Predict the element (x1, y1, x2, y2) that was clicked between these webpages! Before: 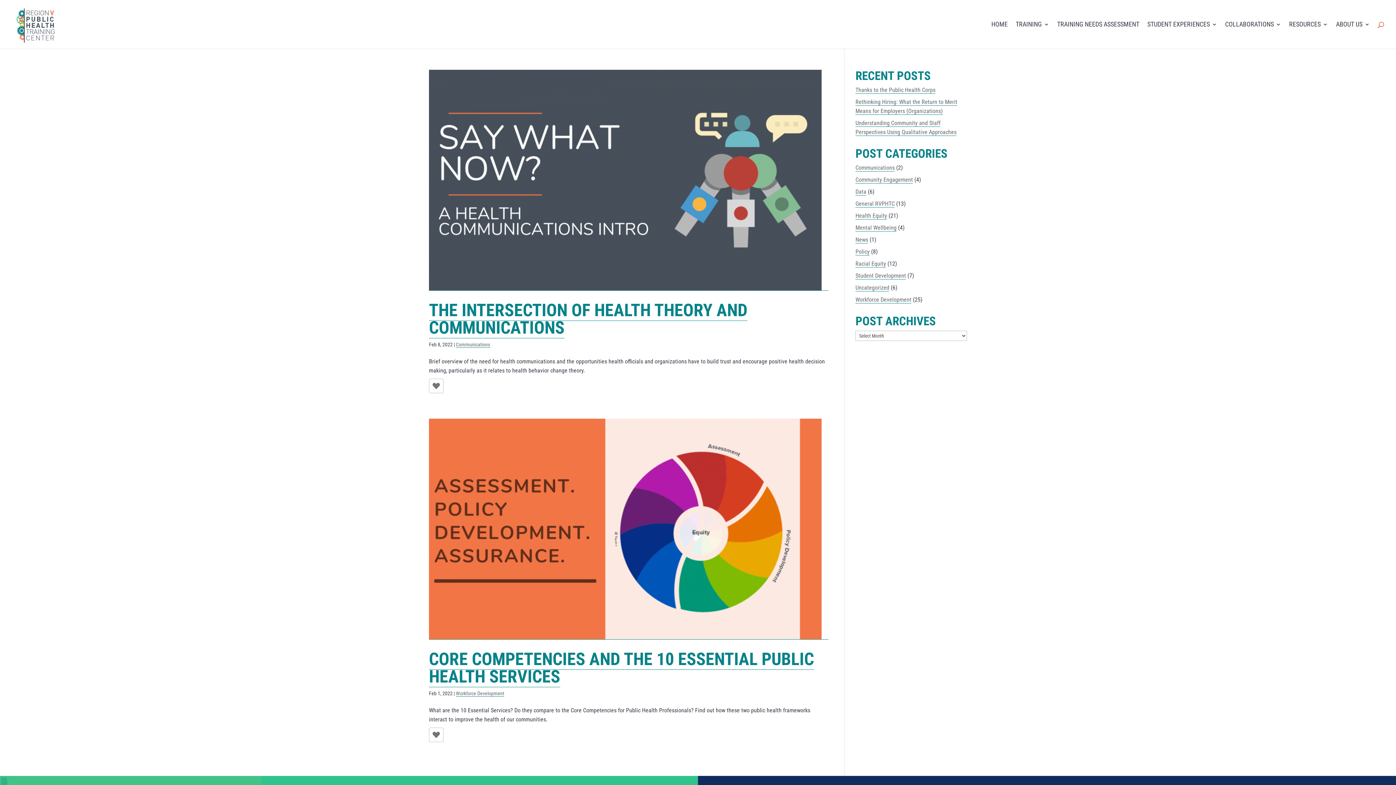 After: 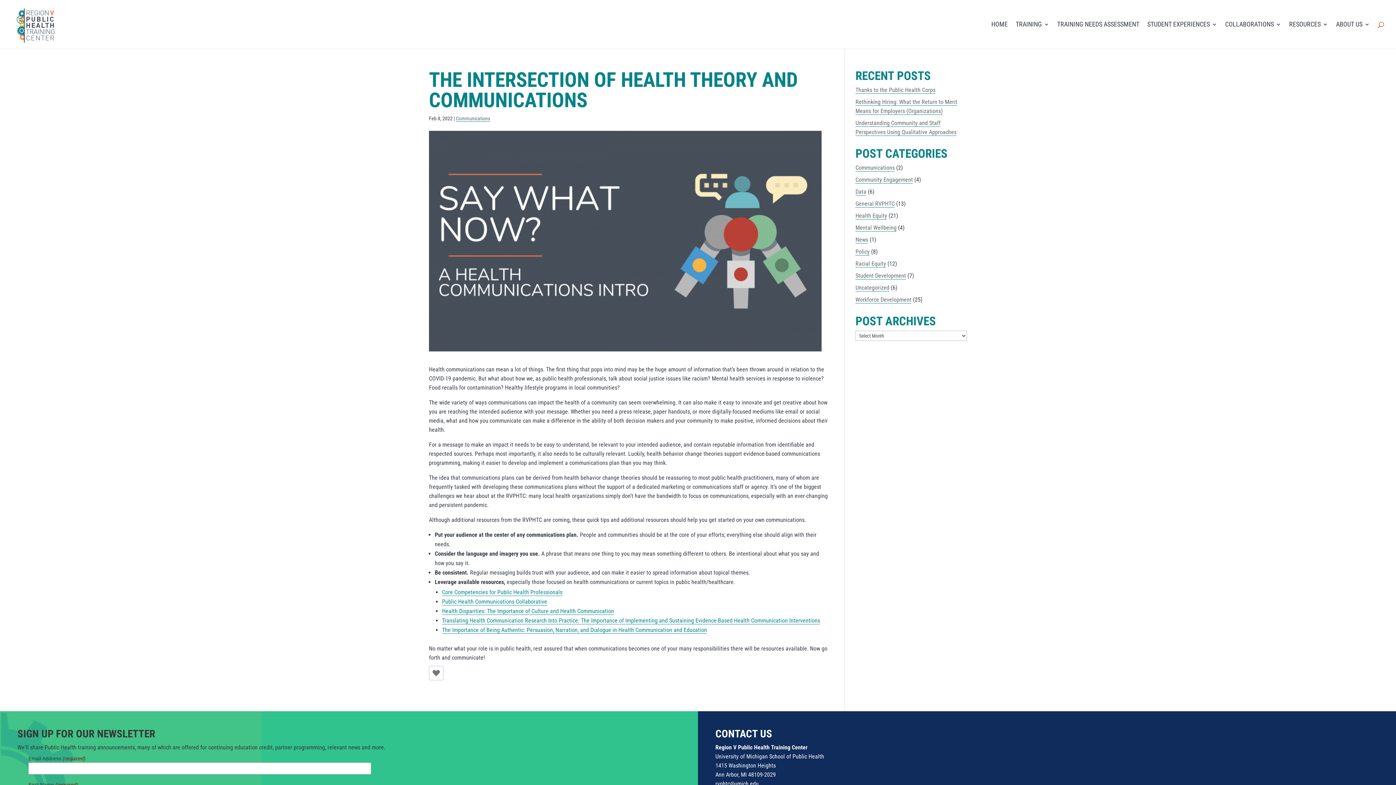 Action: bbox: (429, 69, 828, 290)